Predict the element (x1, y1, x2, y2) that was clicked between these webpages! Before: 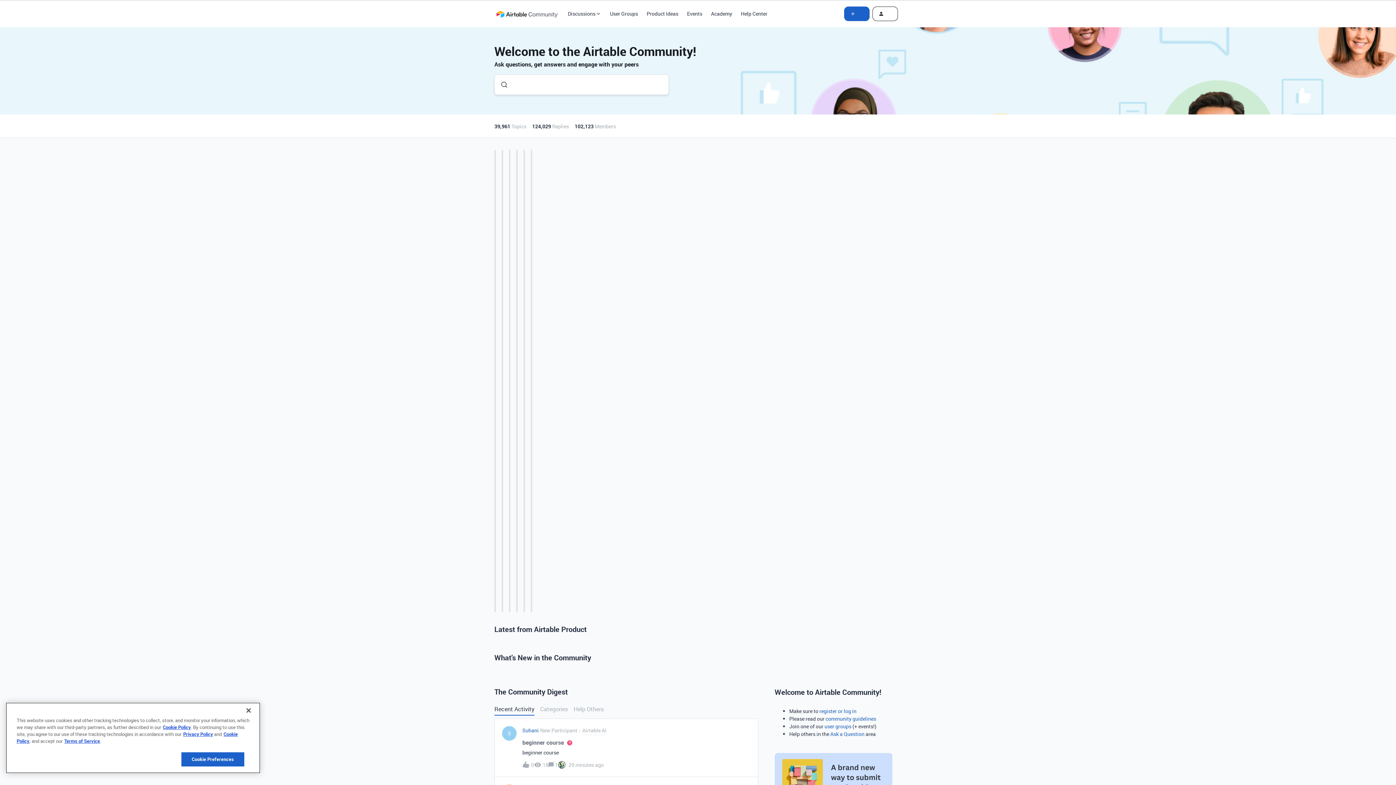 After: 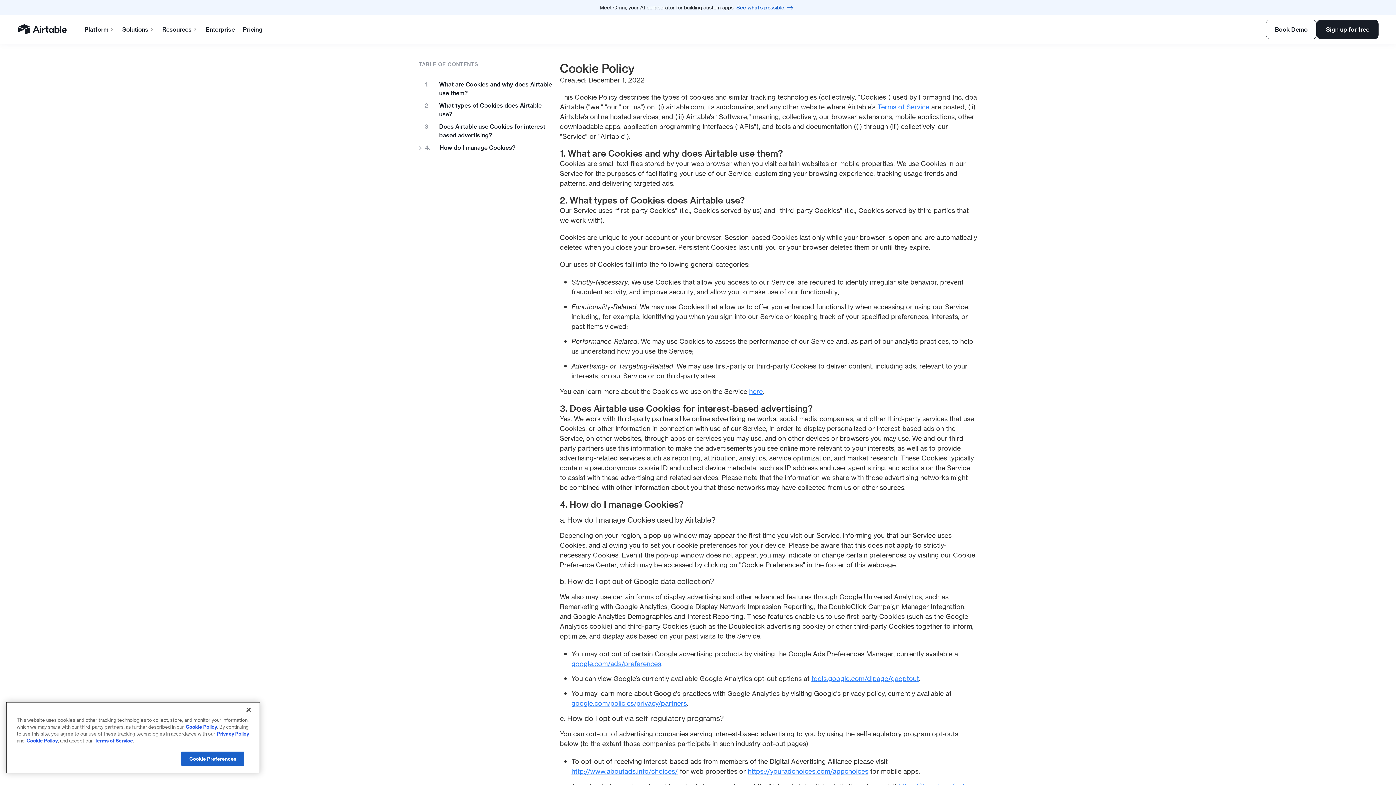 Action: bbox: (162, 724, 190, 730) label: Cookie Policy